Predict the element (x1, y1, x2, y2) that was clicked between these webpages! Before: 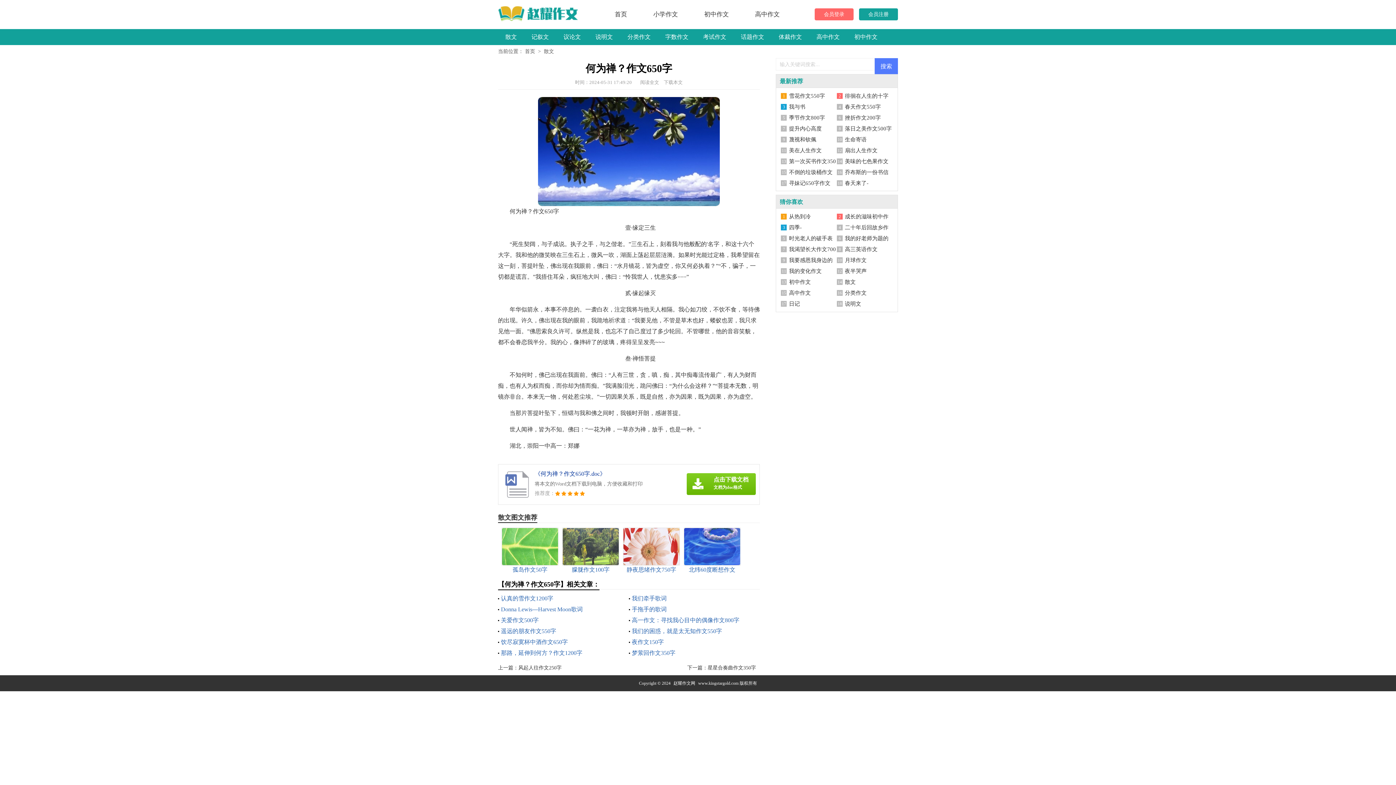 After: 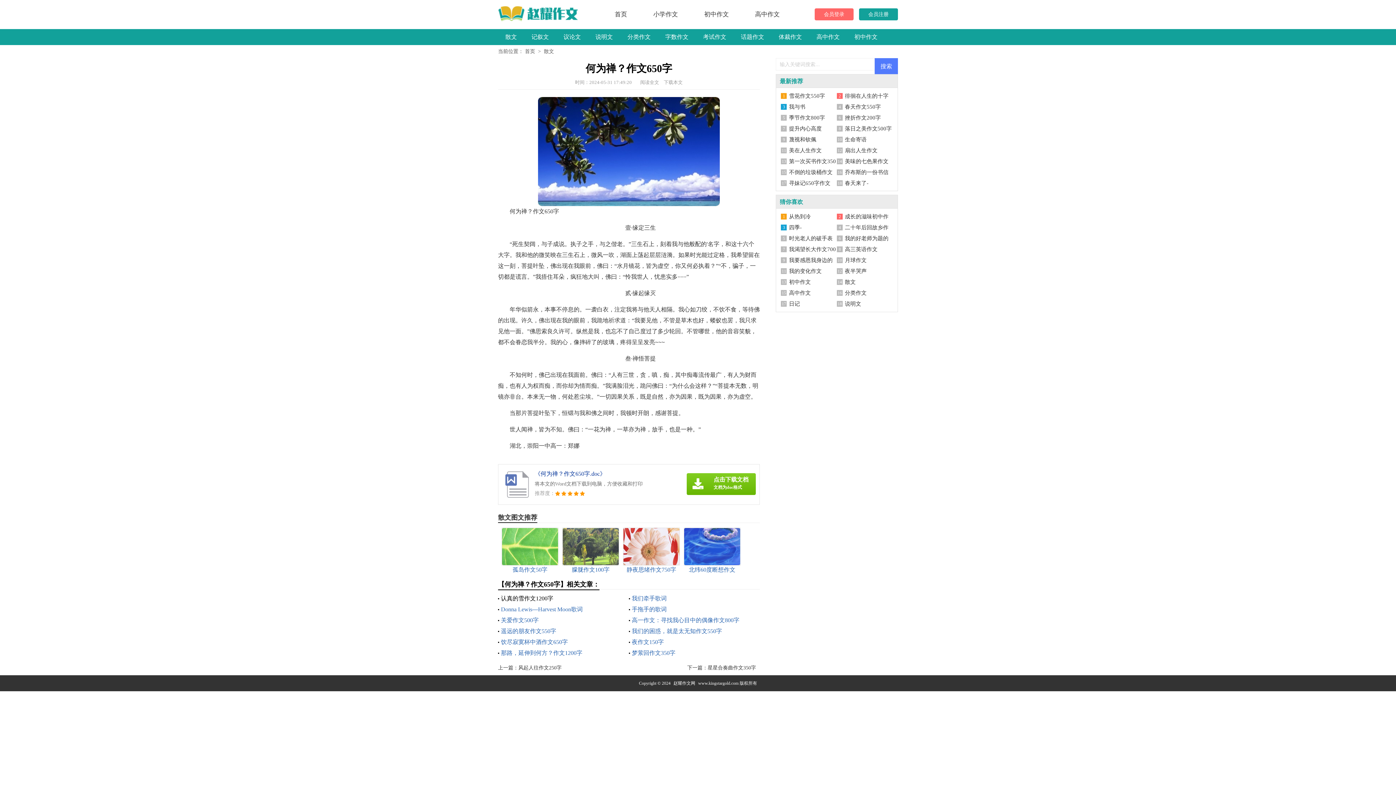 Action: bbox: (501, 595, 553, 601) label: 认真的雪作文1200字